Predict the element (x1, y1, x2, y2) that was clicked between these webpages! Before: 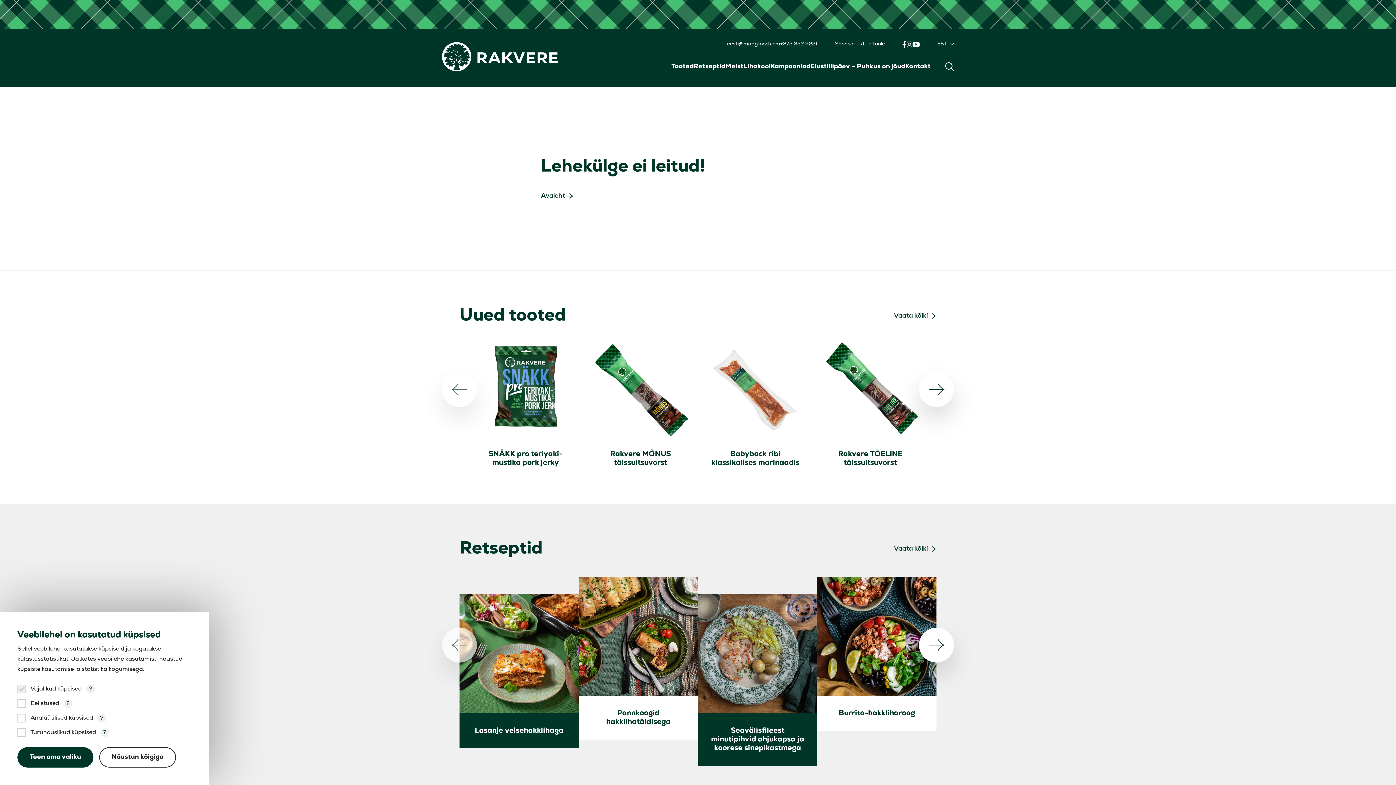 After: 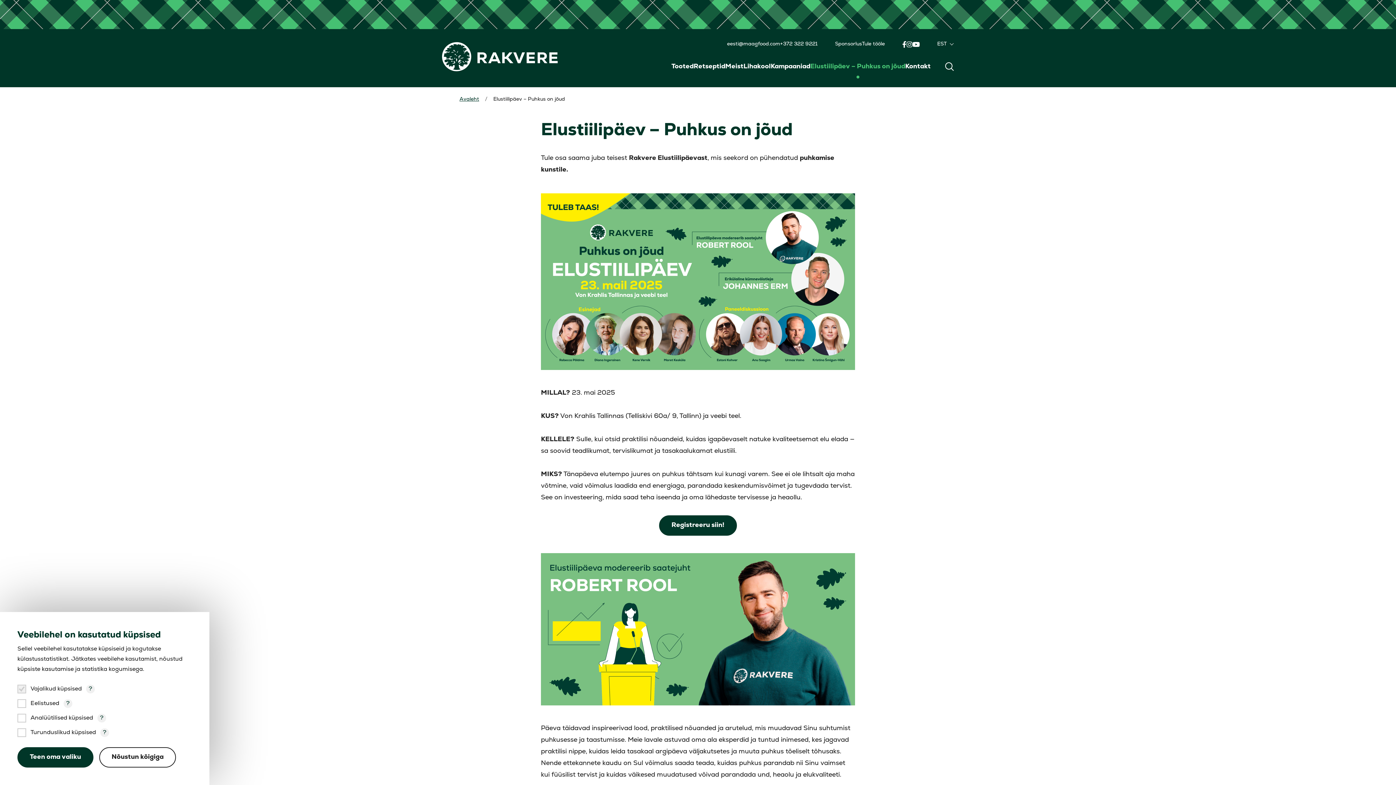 Action: bbox: (810, 62, 905, 71) label: Elustiilipäev – Puhkus on jõud